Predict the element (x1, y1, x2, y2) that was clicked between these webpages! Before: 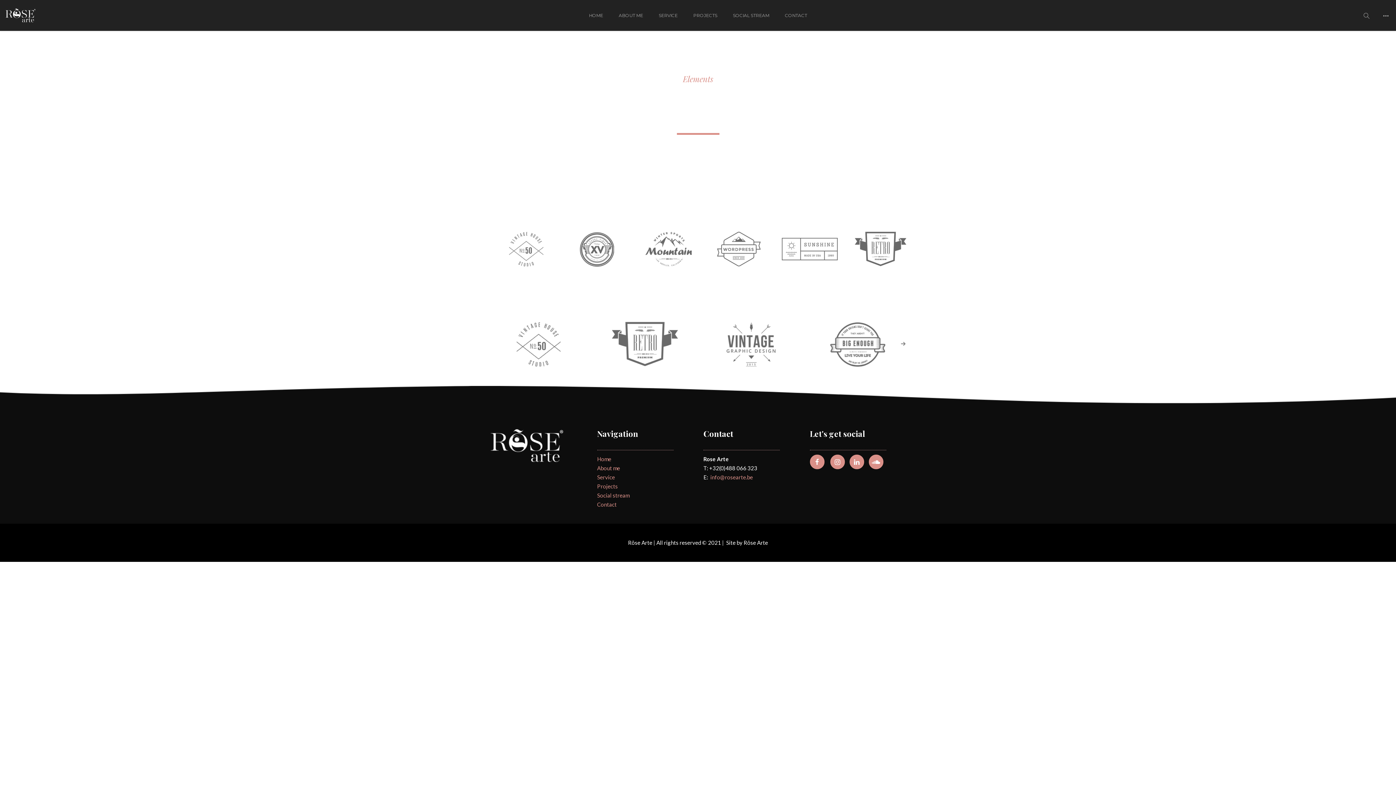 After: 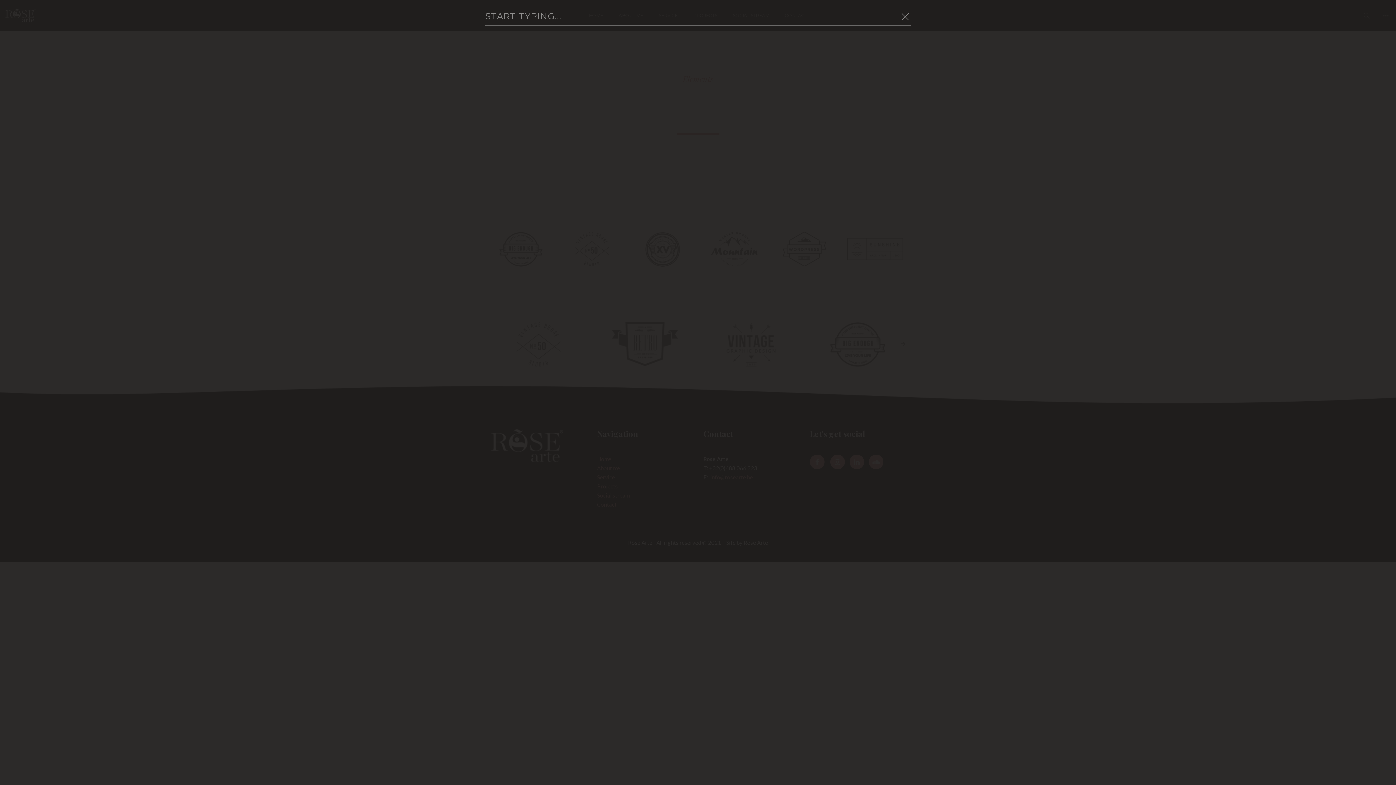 Action: bbox: (1358, 10, 1377, 30)